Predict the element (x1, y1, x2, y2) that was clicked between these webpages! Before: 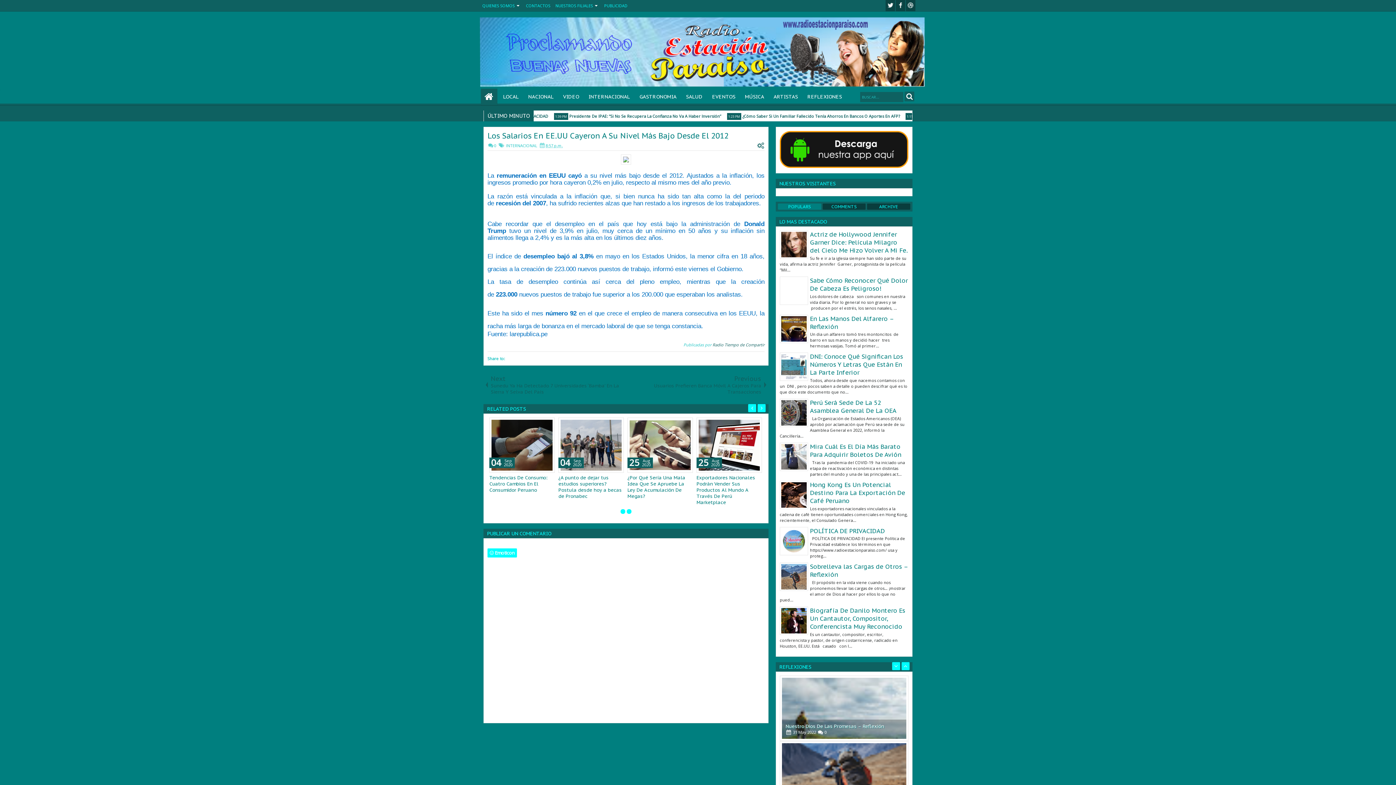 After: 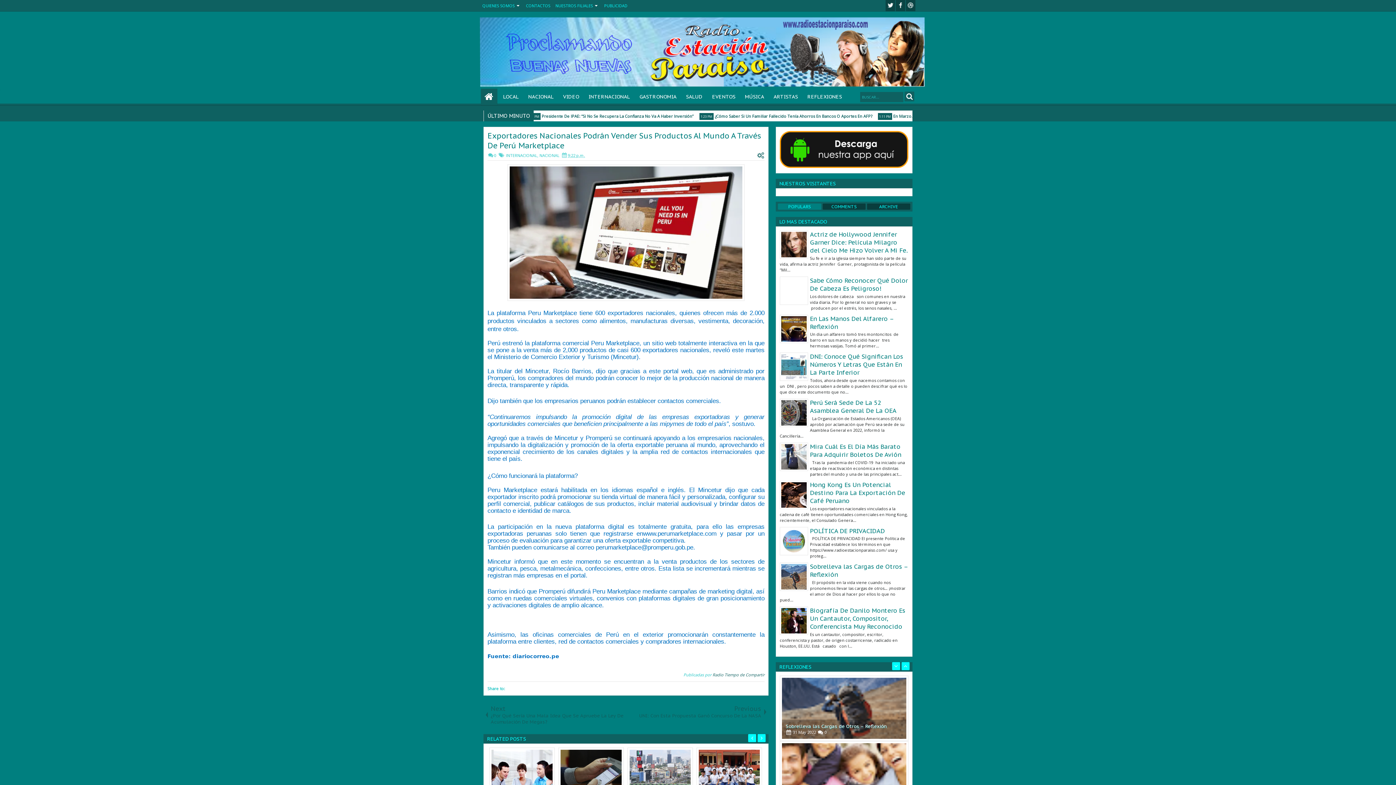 Action: bbox: (571, 474, 630, 505) label: Exportadores Nacionales Podrán Vender Sus Productos Al Mundo A Través De Perú Marketplace